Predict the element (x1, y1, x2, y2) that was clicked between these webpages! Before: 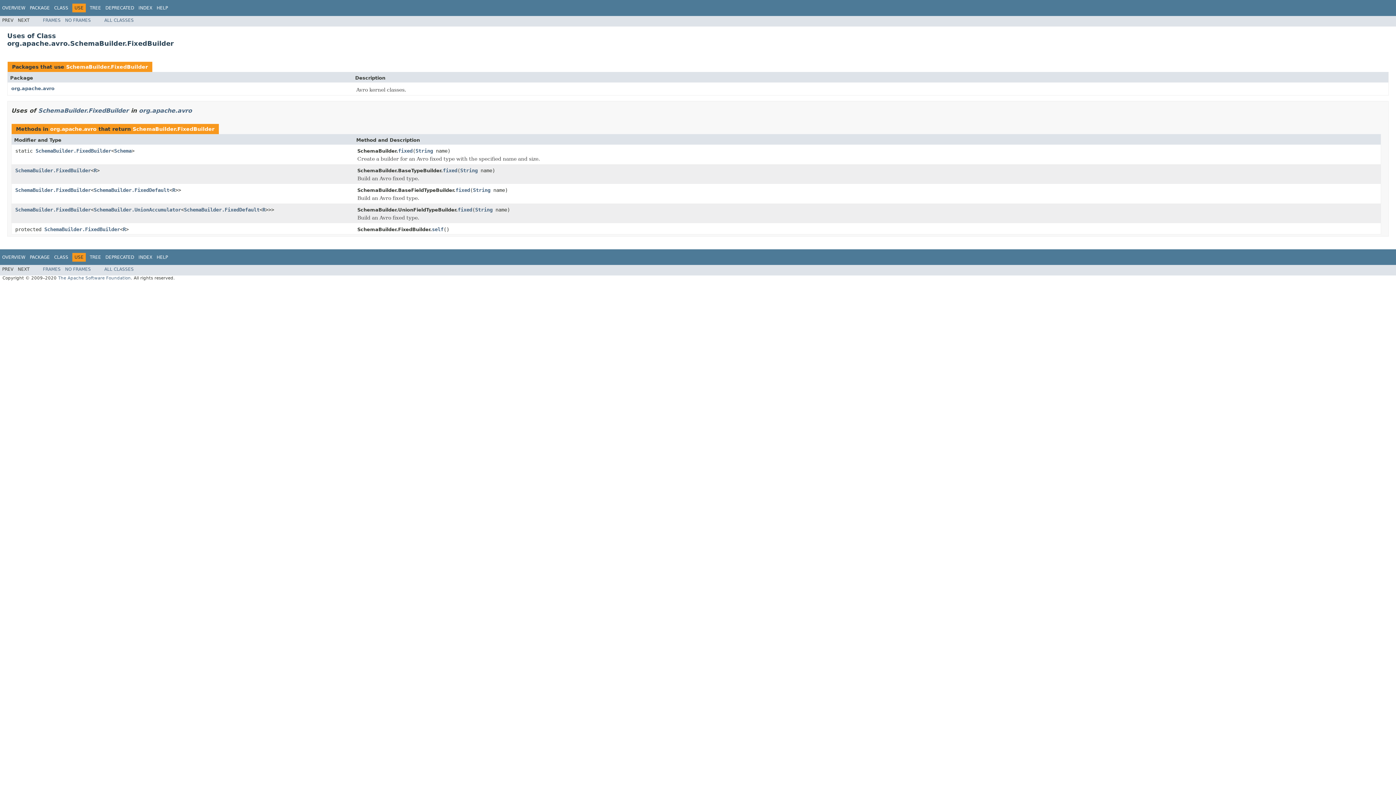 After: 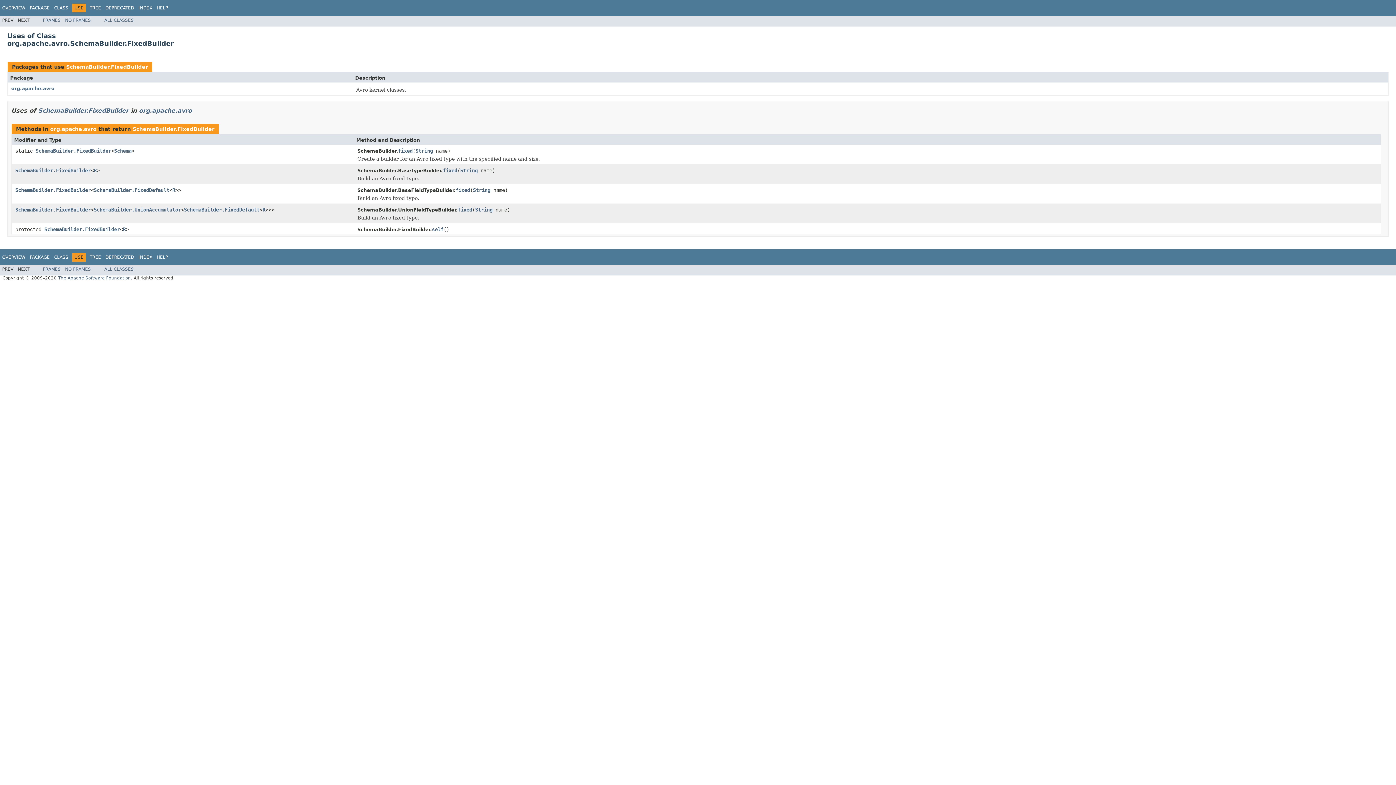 Action: label: NO FRAMES bbox: (65, 17, 90, 22)